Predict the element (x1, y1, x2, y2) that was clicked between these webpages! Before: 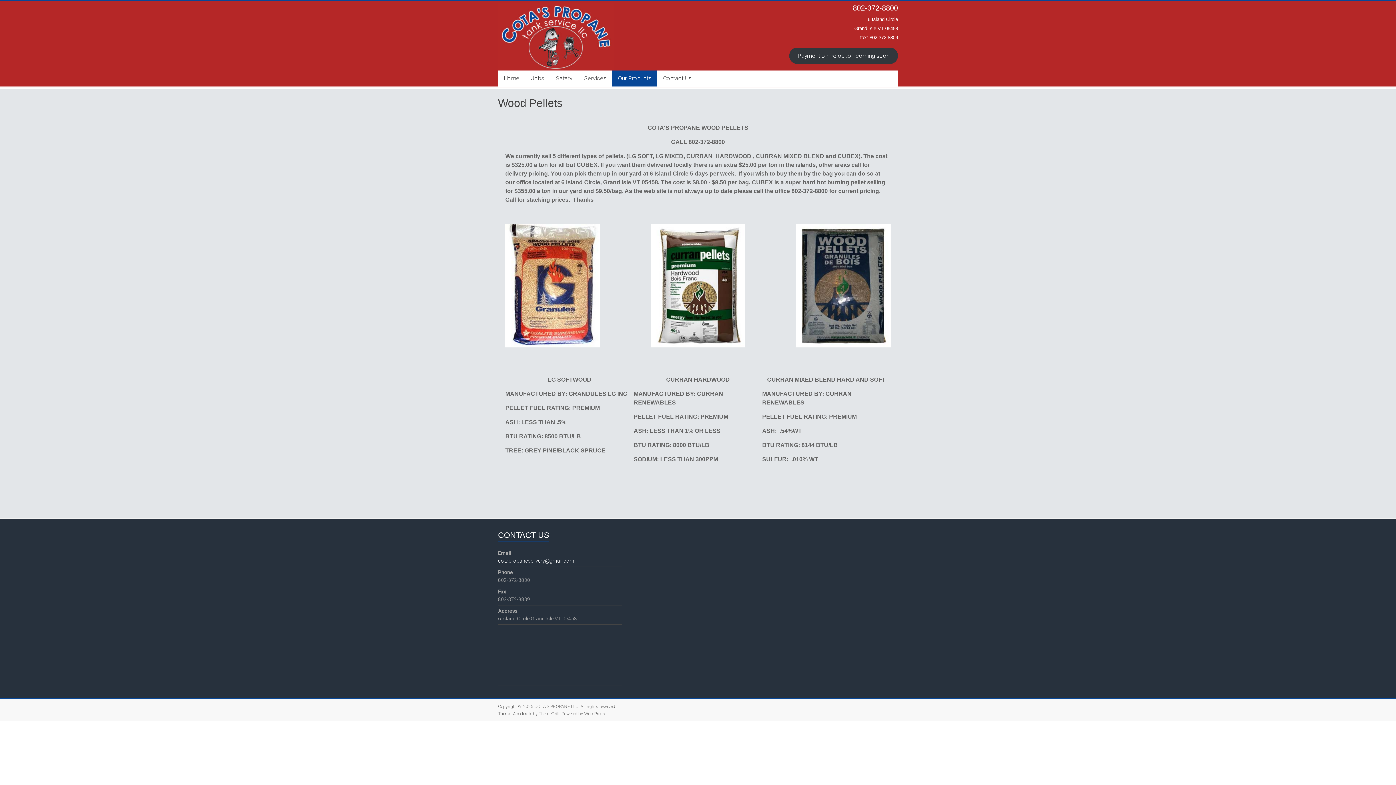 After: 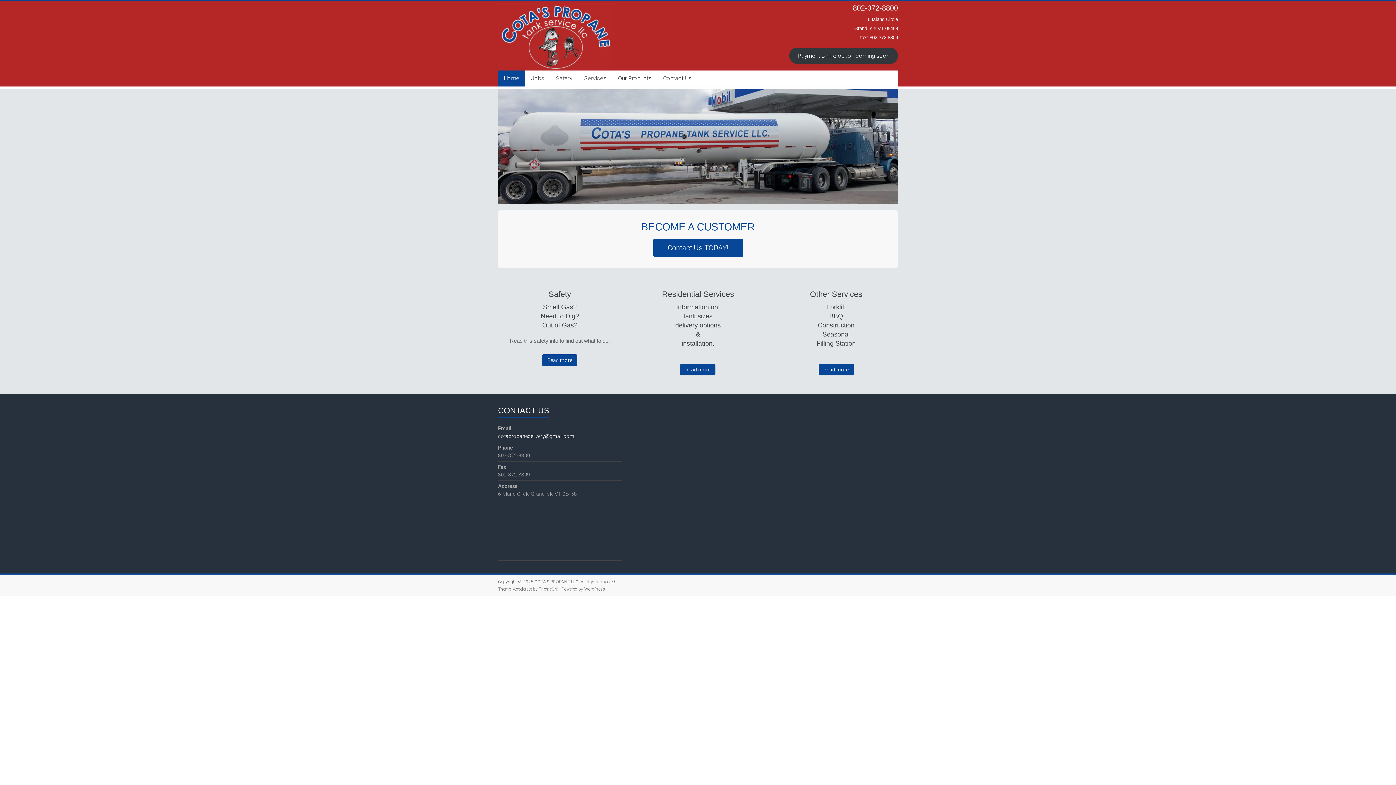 Action: bbox: (498, 2, 614, 9)